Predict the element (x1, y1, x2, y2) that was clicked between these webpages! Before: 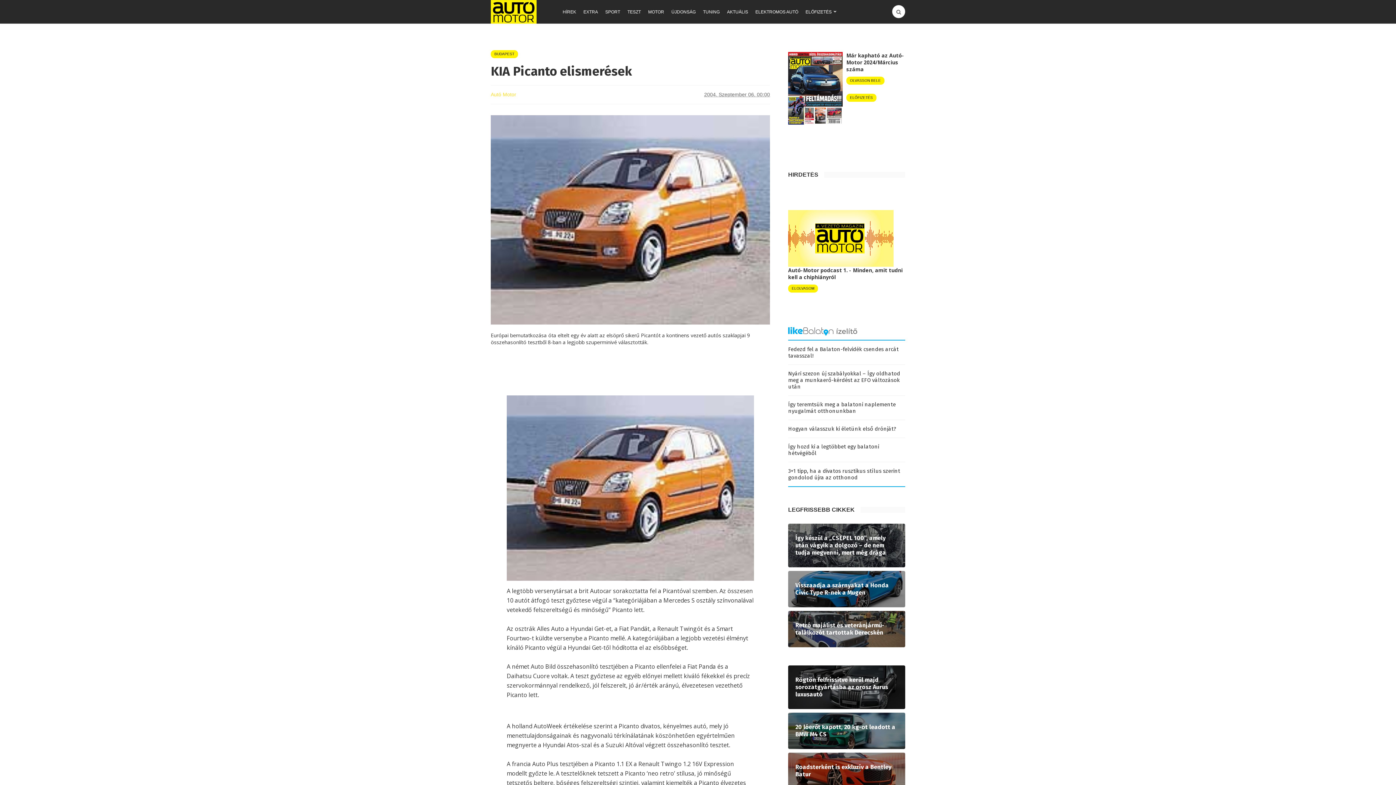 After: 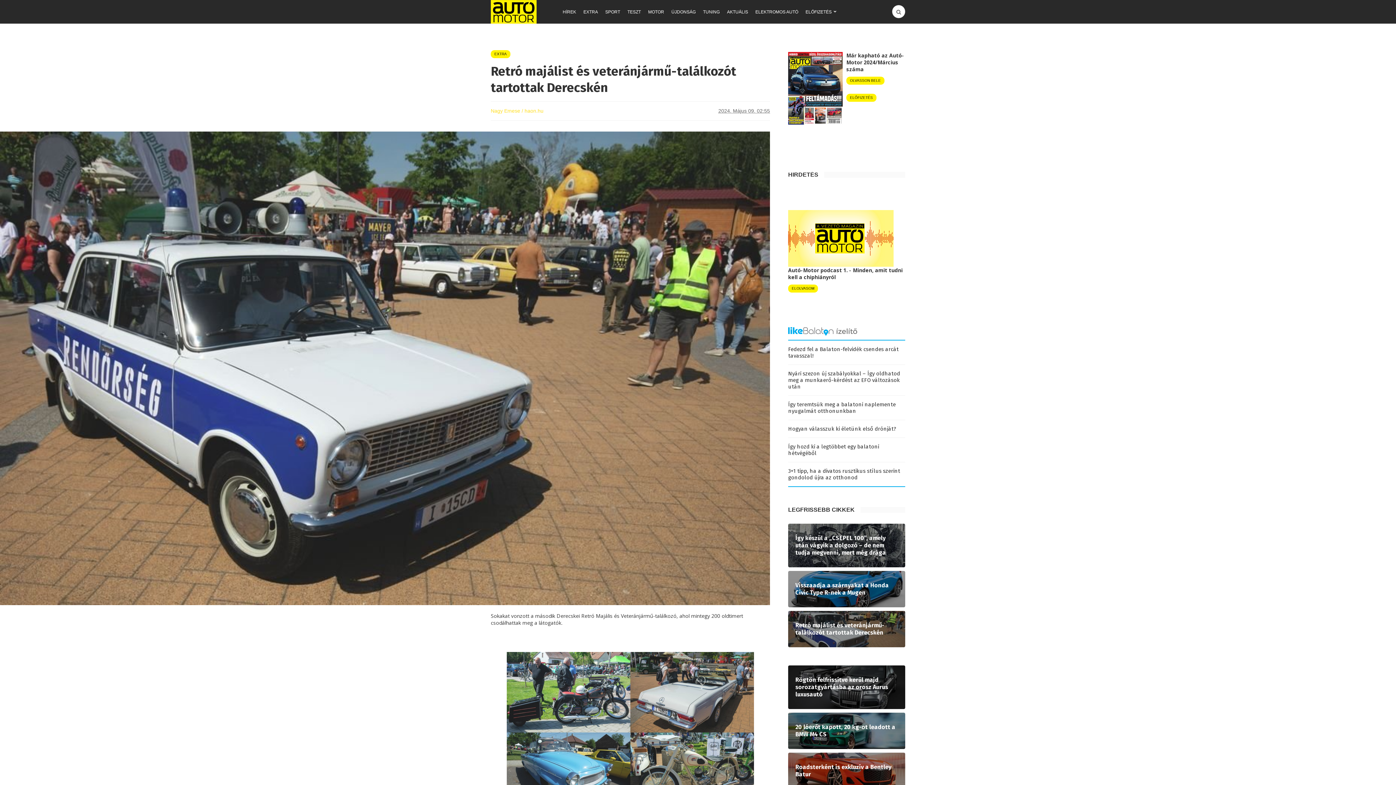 Action: bbox: (788, 611, 905, 647)